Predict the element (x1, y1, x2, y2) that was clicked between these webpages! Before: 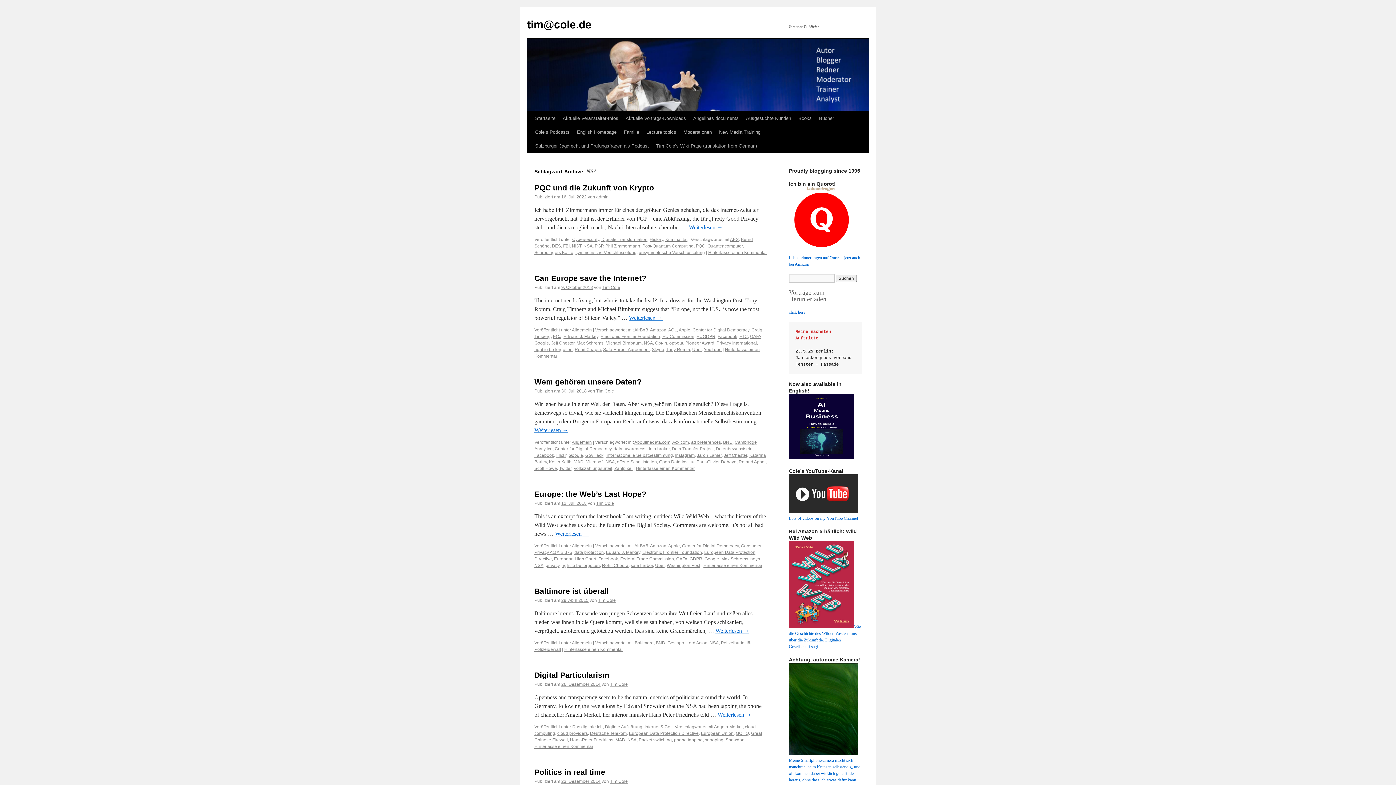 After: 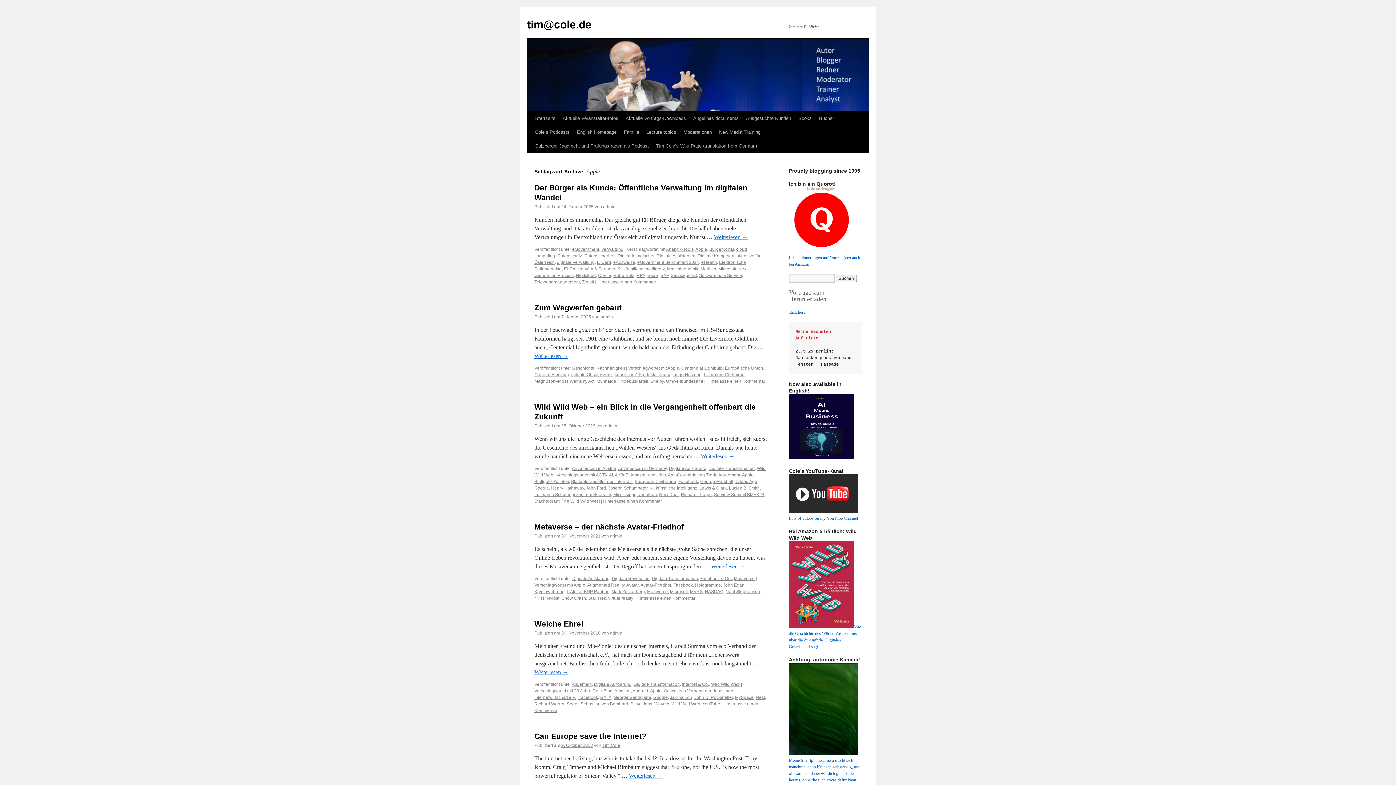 Action: bbox: (668, 543, 680, 548) label: Apple